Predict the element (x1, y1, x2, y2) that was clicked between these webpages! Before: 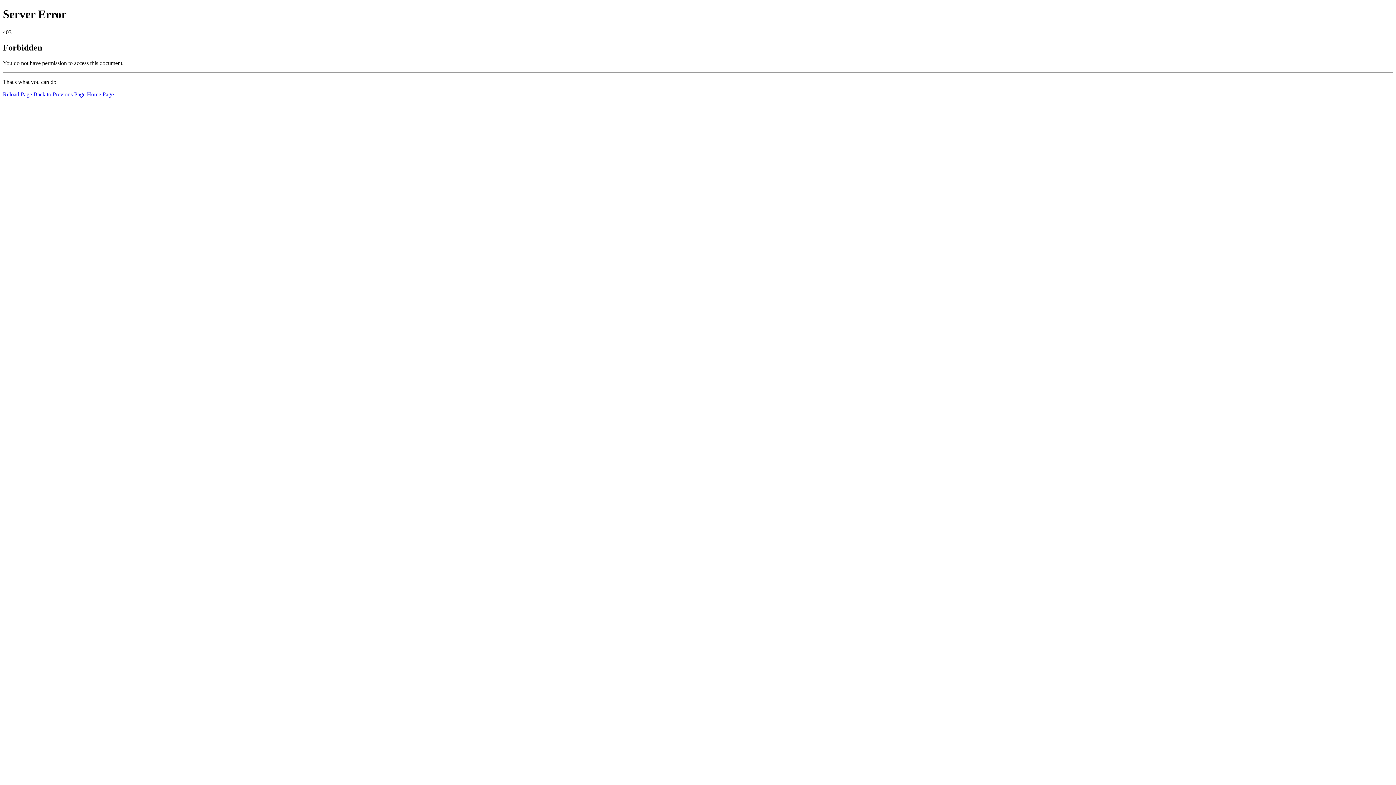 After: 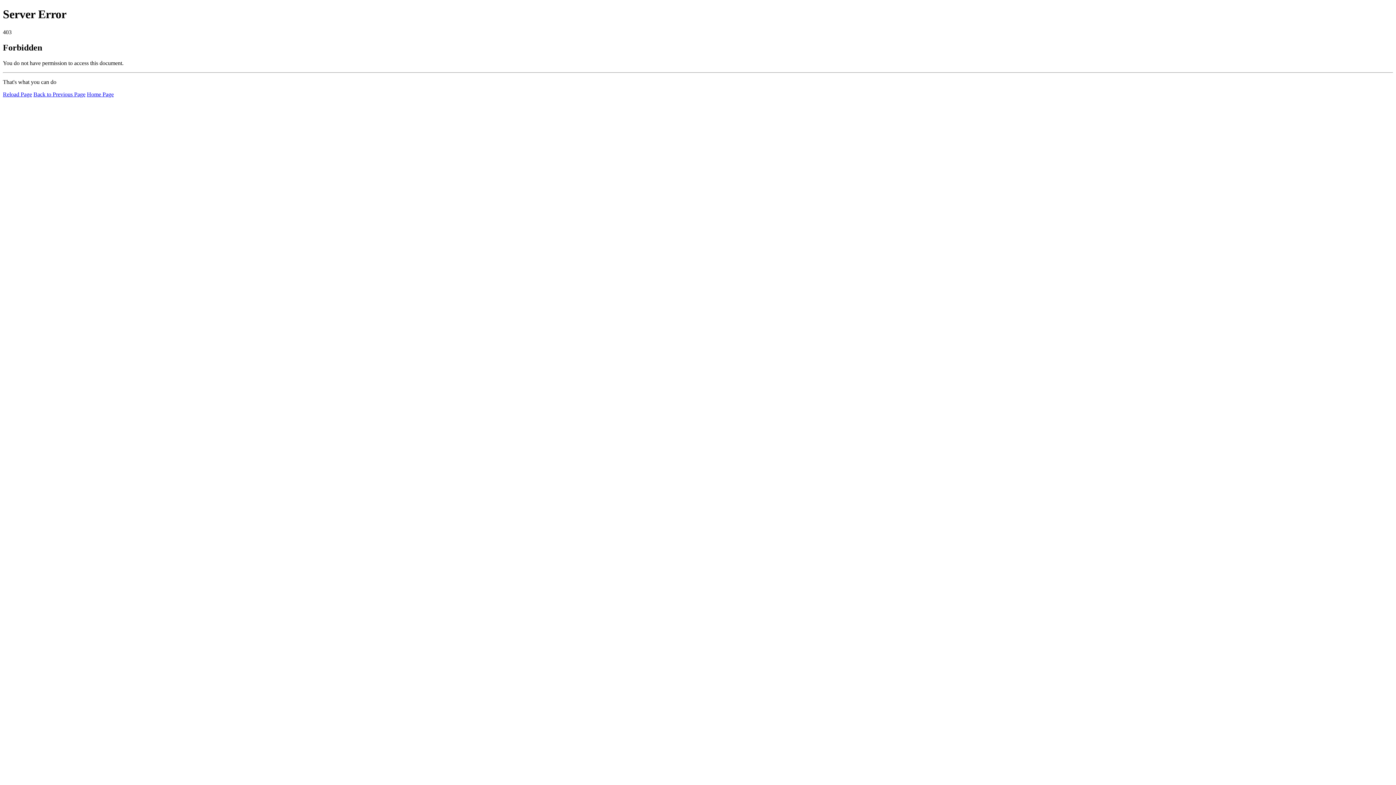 Action: label: Reload Page bbox: (2, 91, 32, 97)